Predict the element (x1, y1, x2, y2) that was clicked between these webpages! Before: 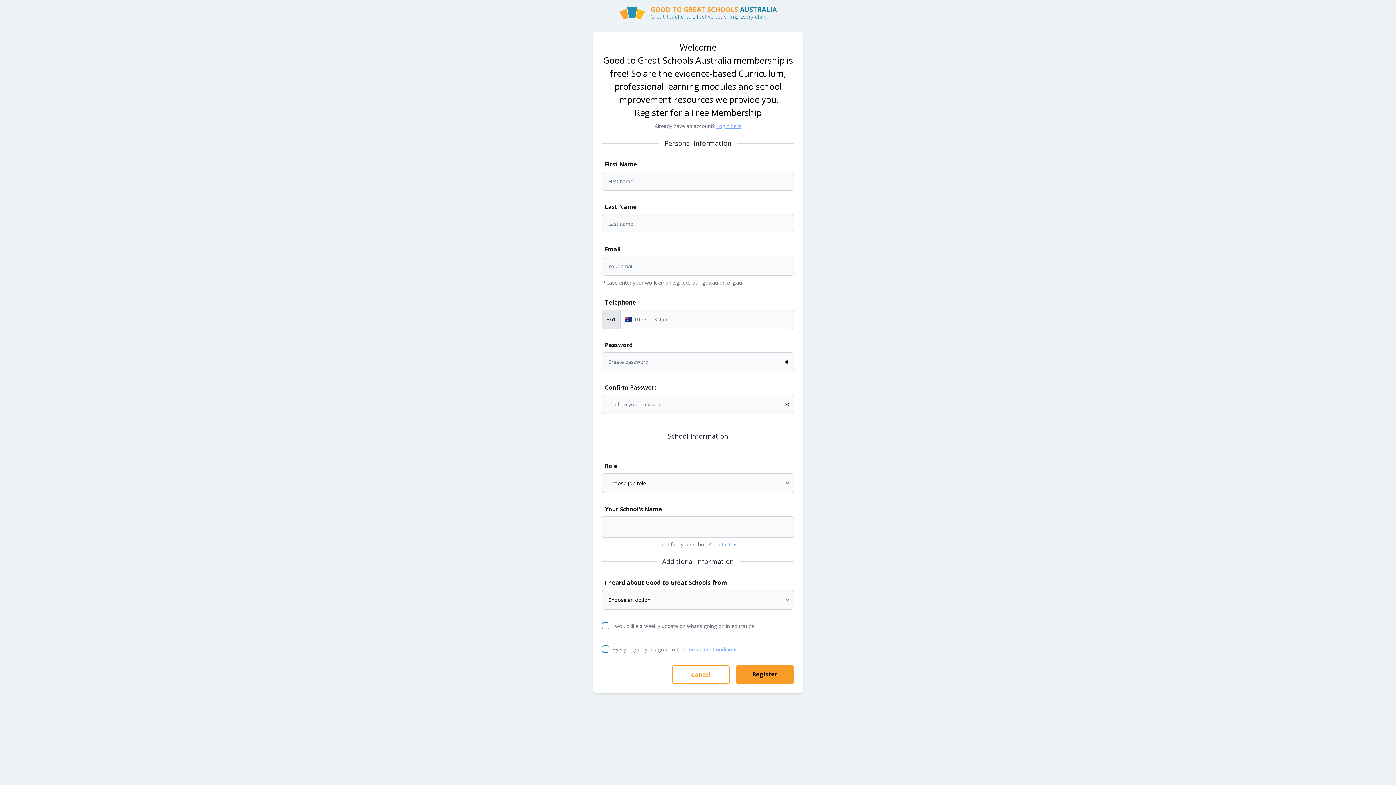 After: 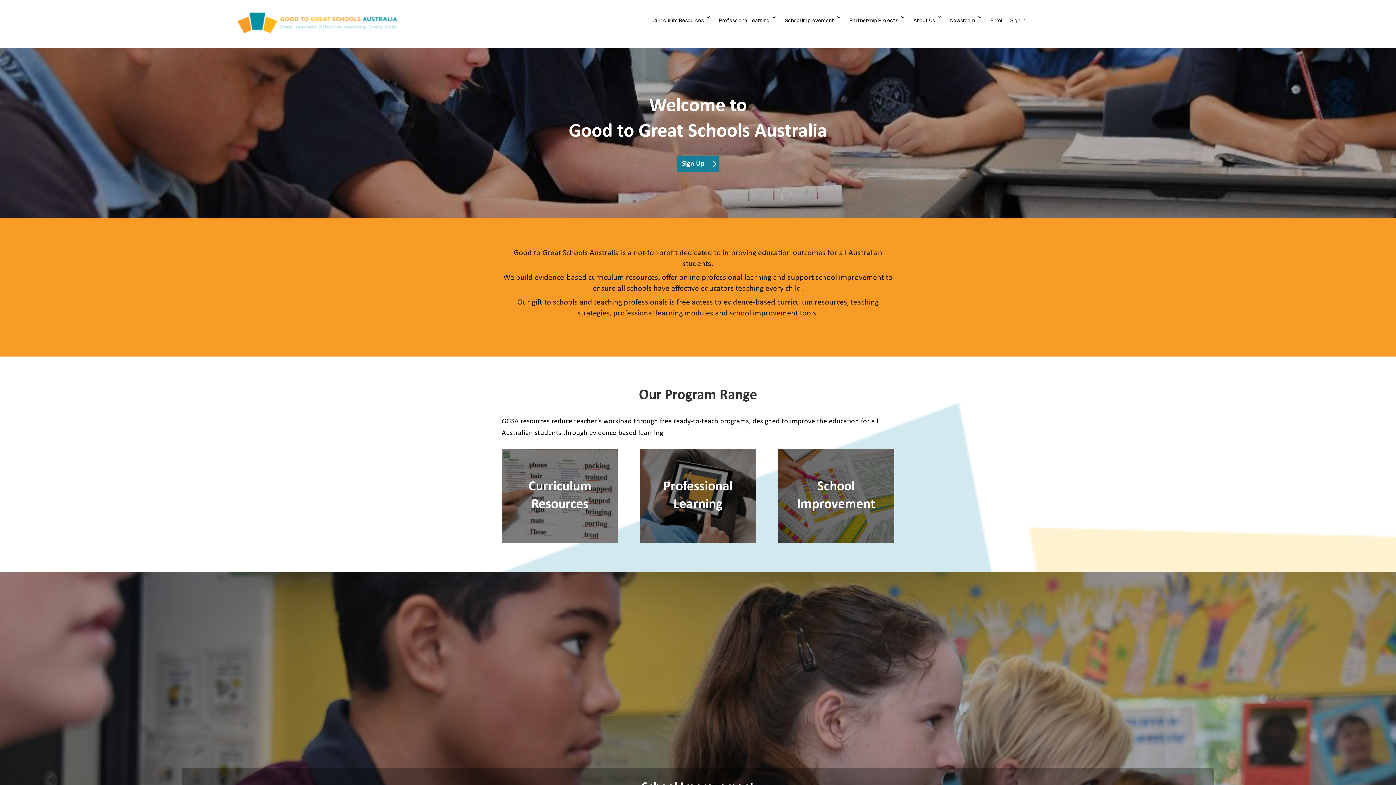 Action: label: GOOD TO GREAT SCHOOLS AUSTRALIA

Great teachers, Effective teaching, Every child. bbox: (0, 5, 1396, 20)